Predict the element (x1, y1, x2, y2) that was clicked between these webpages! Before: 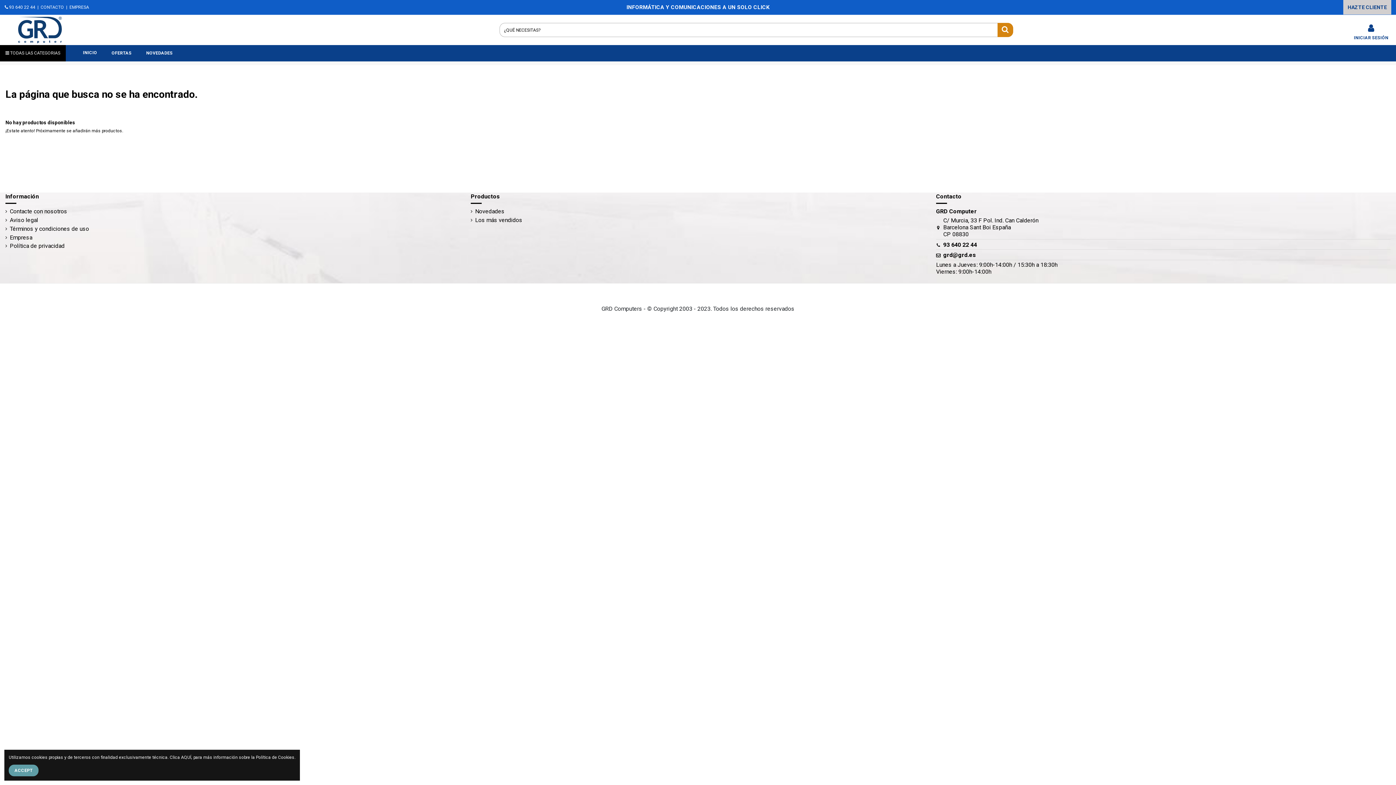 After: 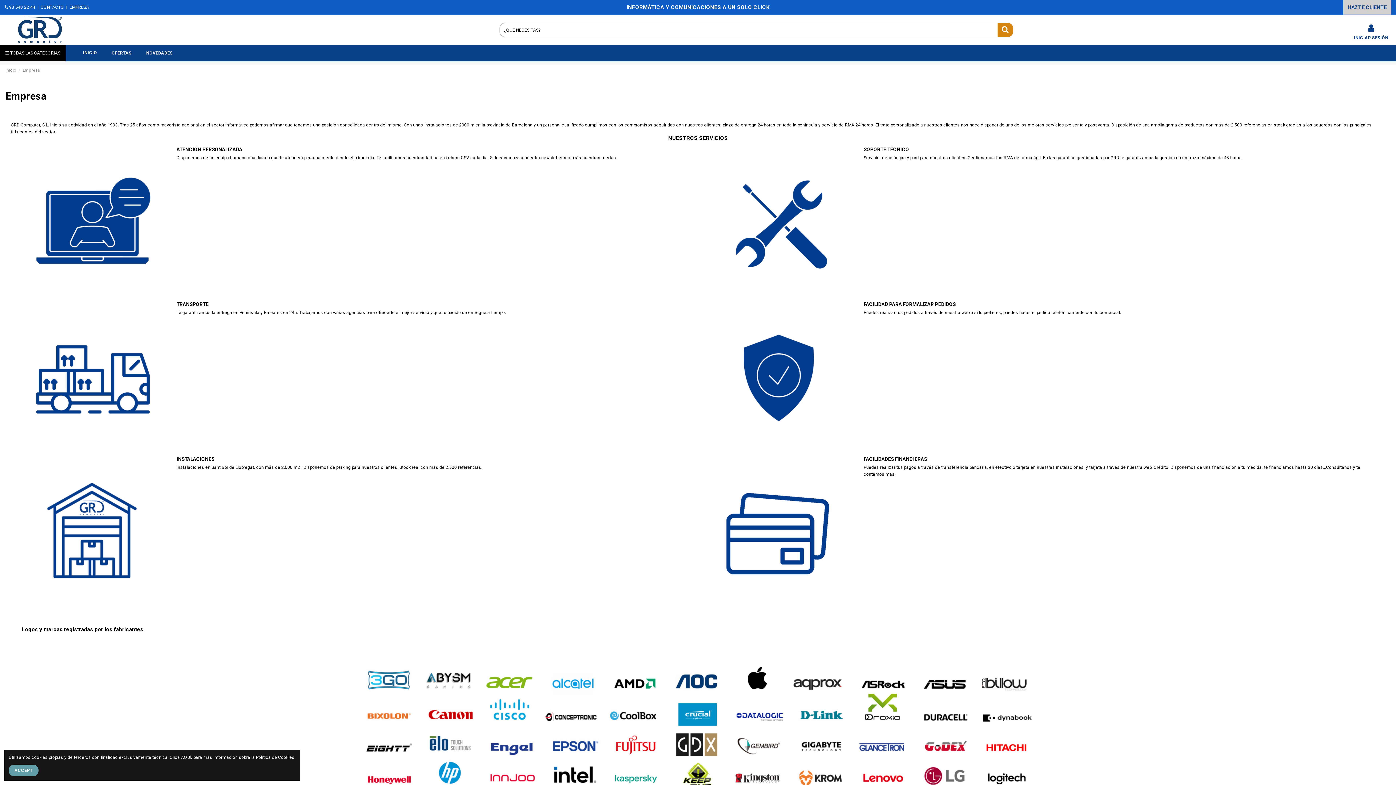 Action: bbox: (5, 234, 32, 240) label: Empresa